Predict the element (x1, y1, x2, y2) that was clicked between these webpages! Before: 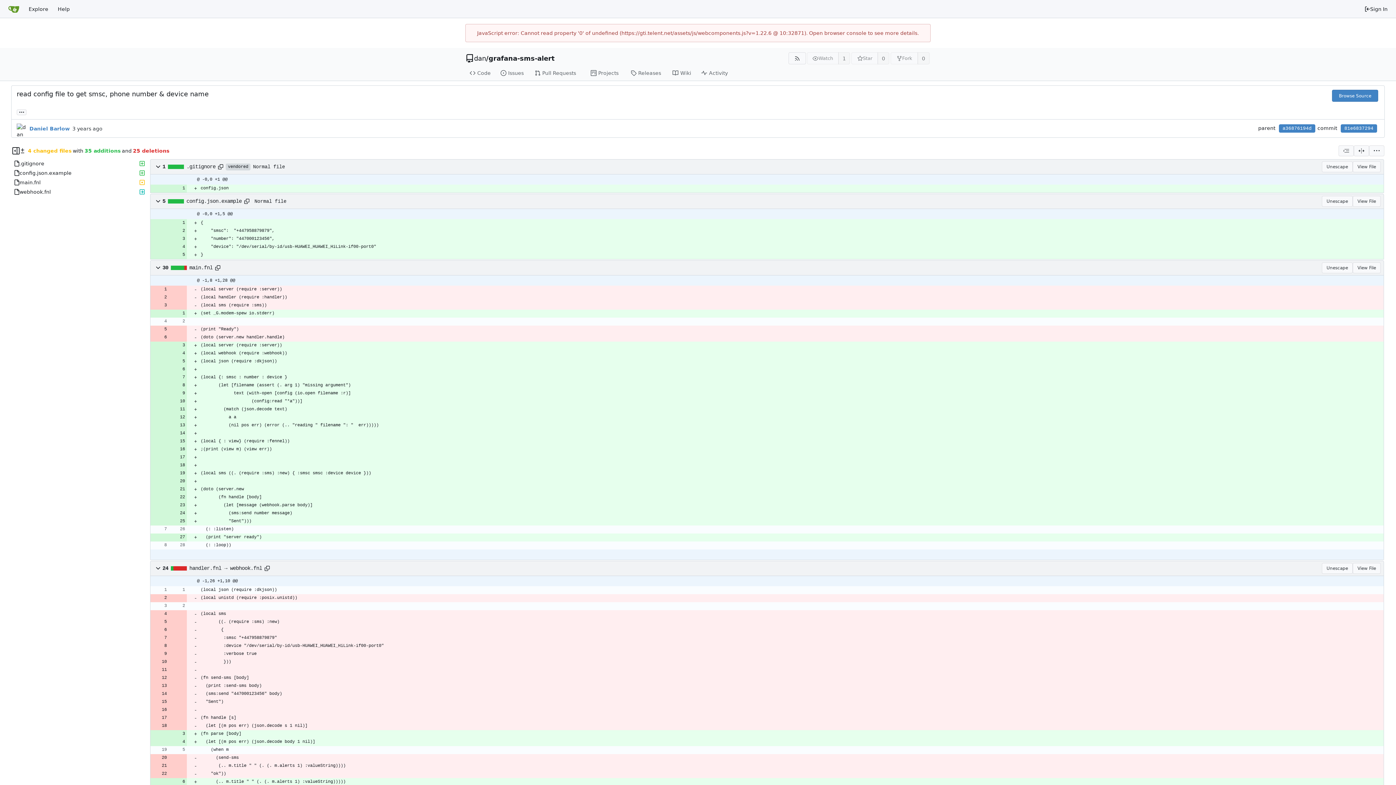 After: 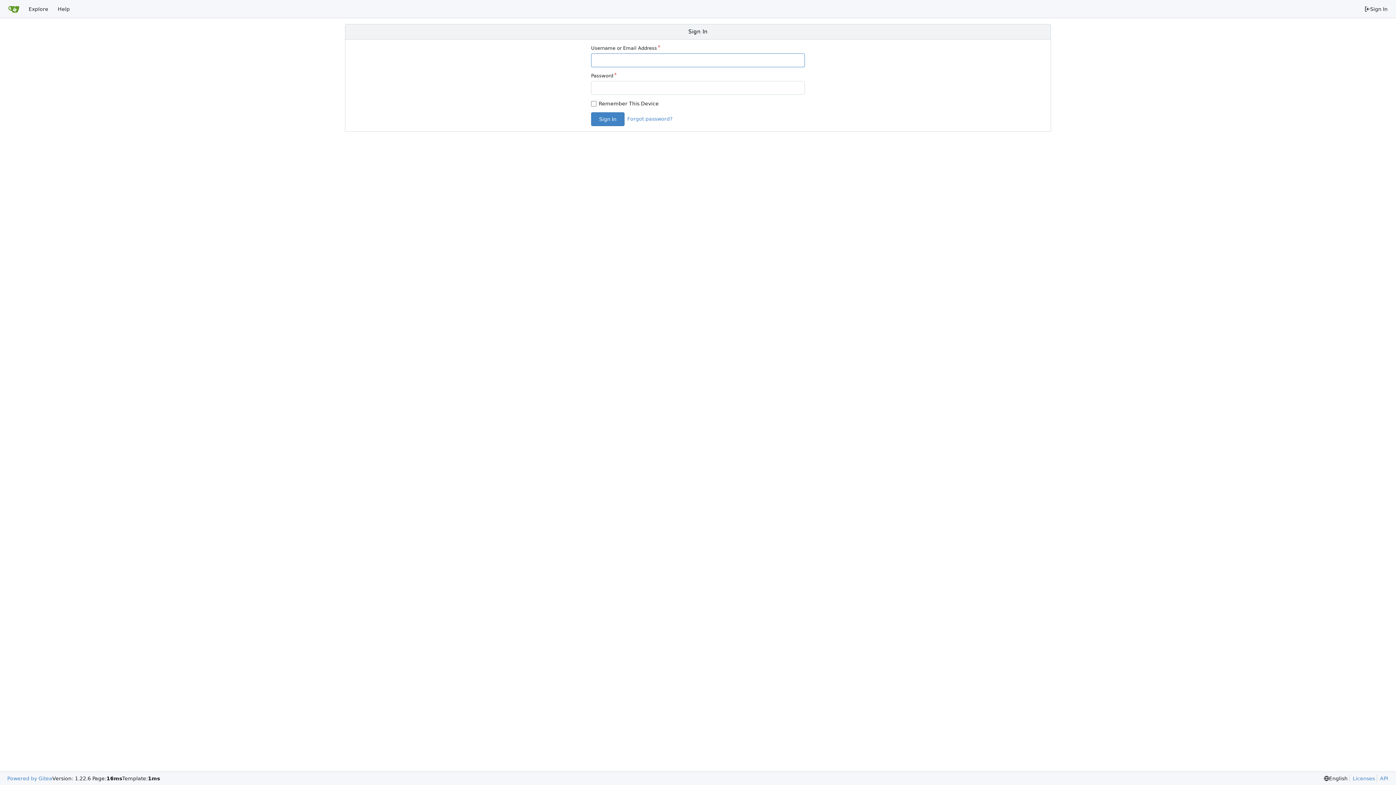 Action: label: Sign In bbox: (1360, 2, 1392, 15)